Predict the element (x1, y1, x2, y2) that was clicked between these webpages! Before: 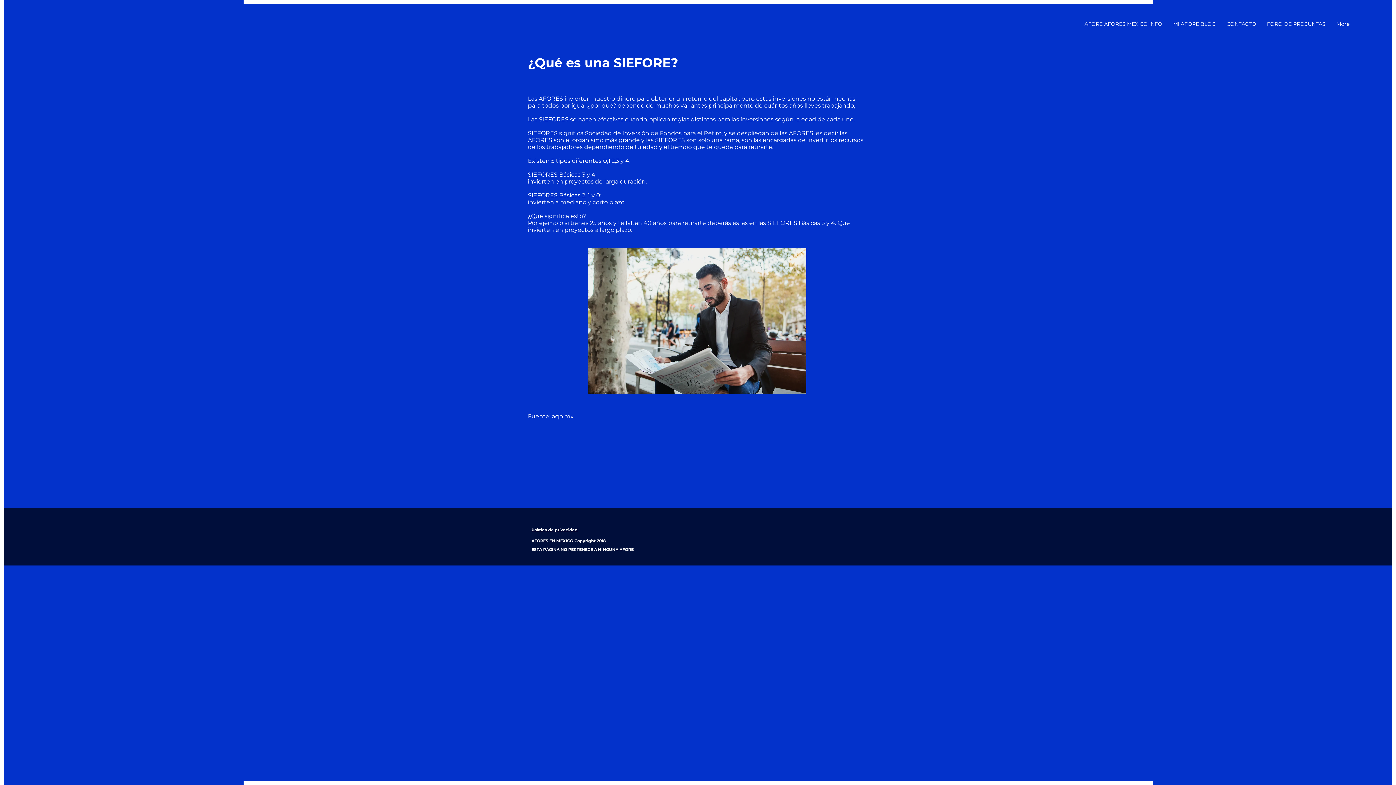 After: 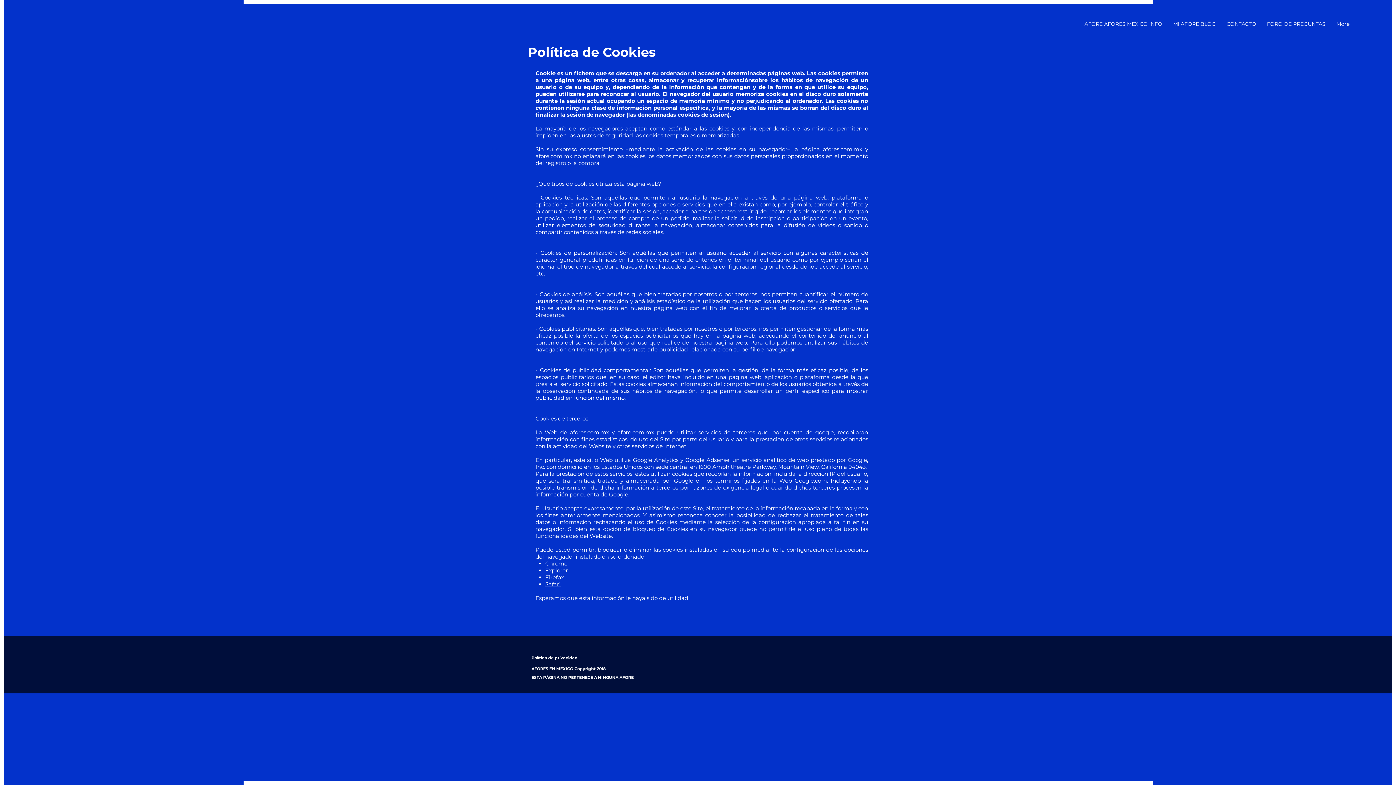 Action: label: Política de privacidad bbox: (531, 527, 577, 532)